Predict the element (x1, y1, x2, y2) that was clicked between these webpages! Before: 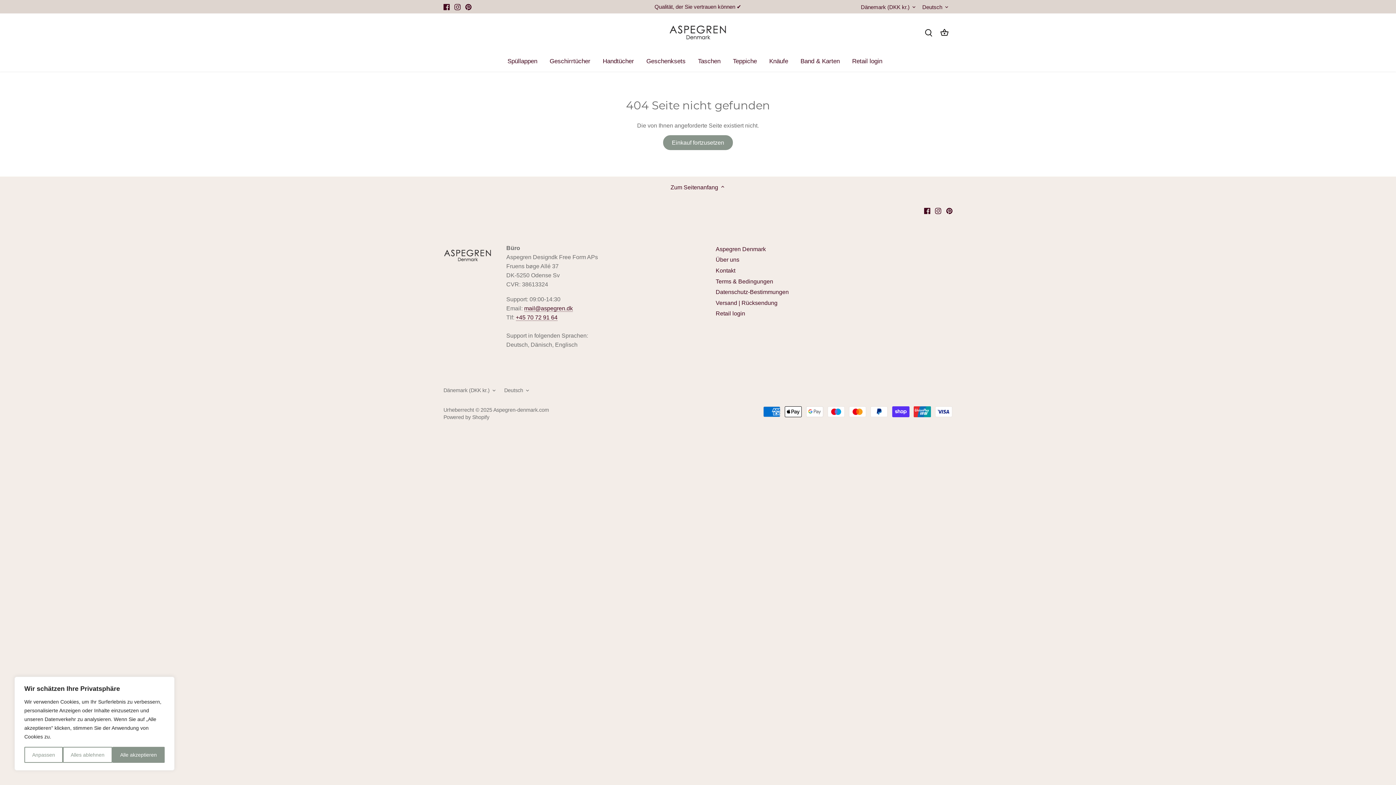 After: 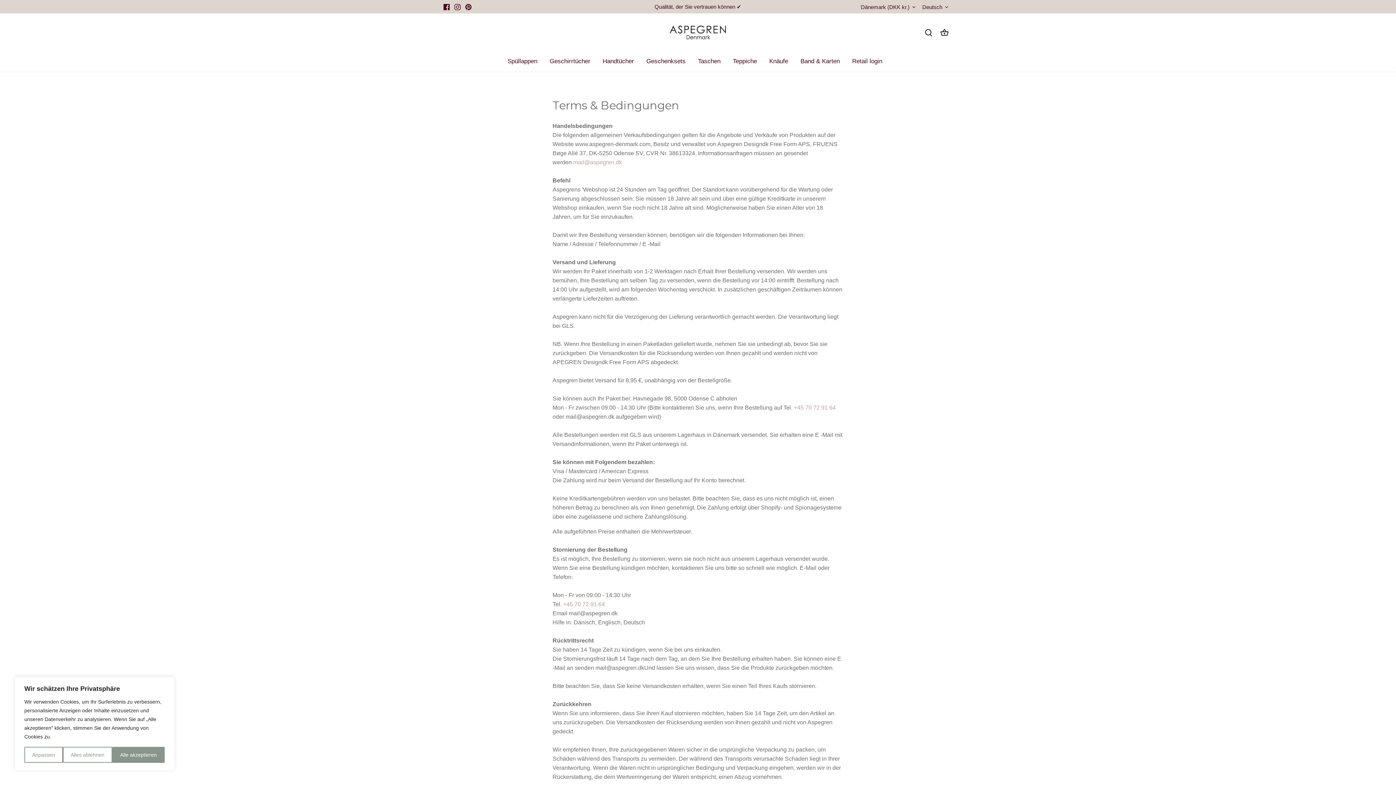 Action: bbox: (715, 278, 773, 284) label: Terms & Bedingungen